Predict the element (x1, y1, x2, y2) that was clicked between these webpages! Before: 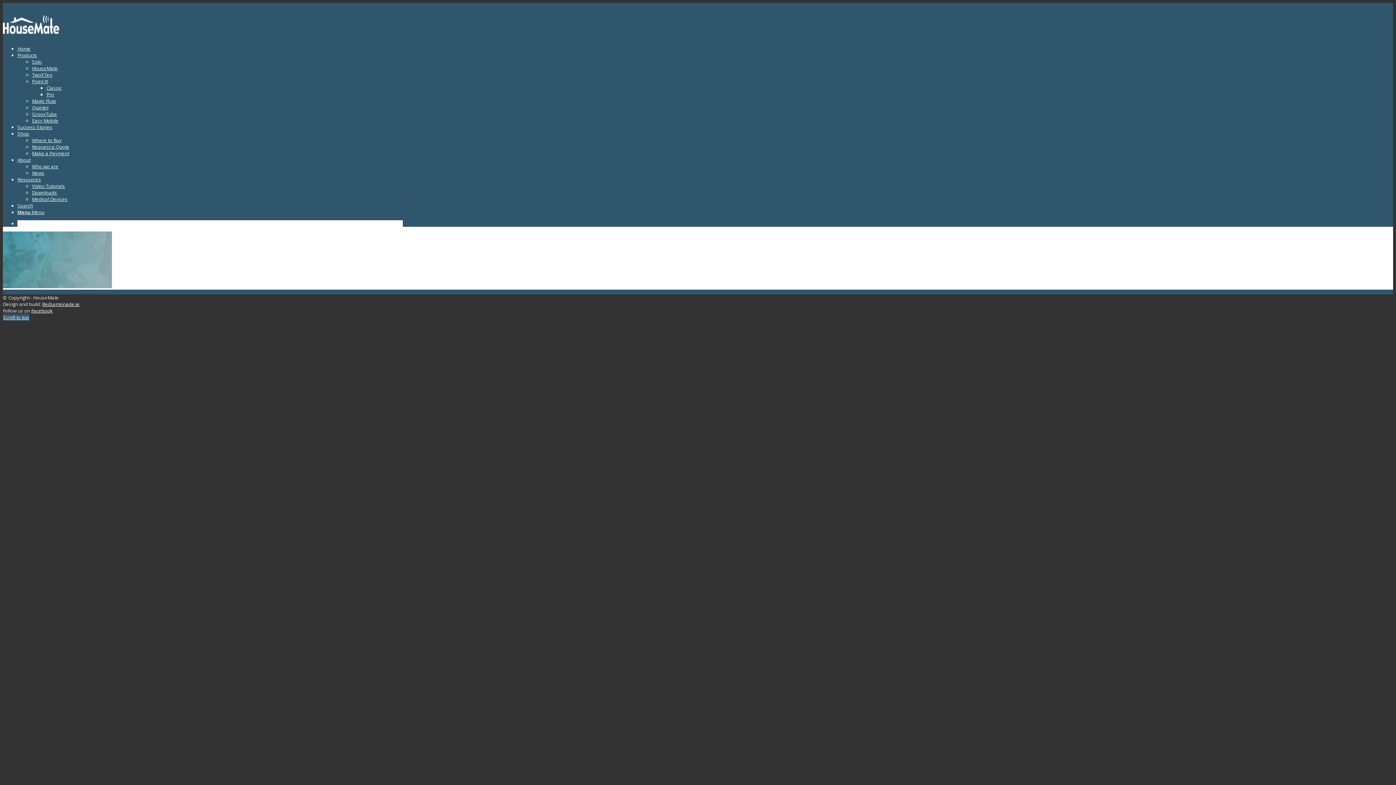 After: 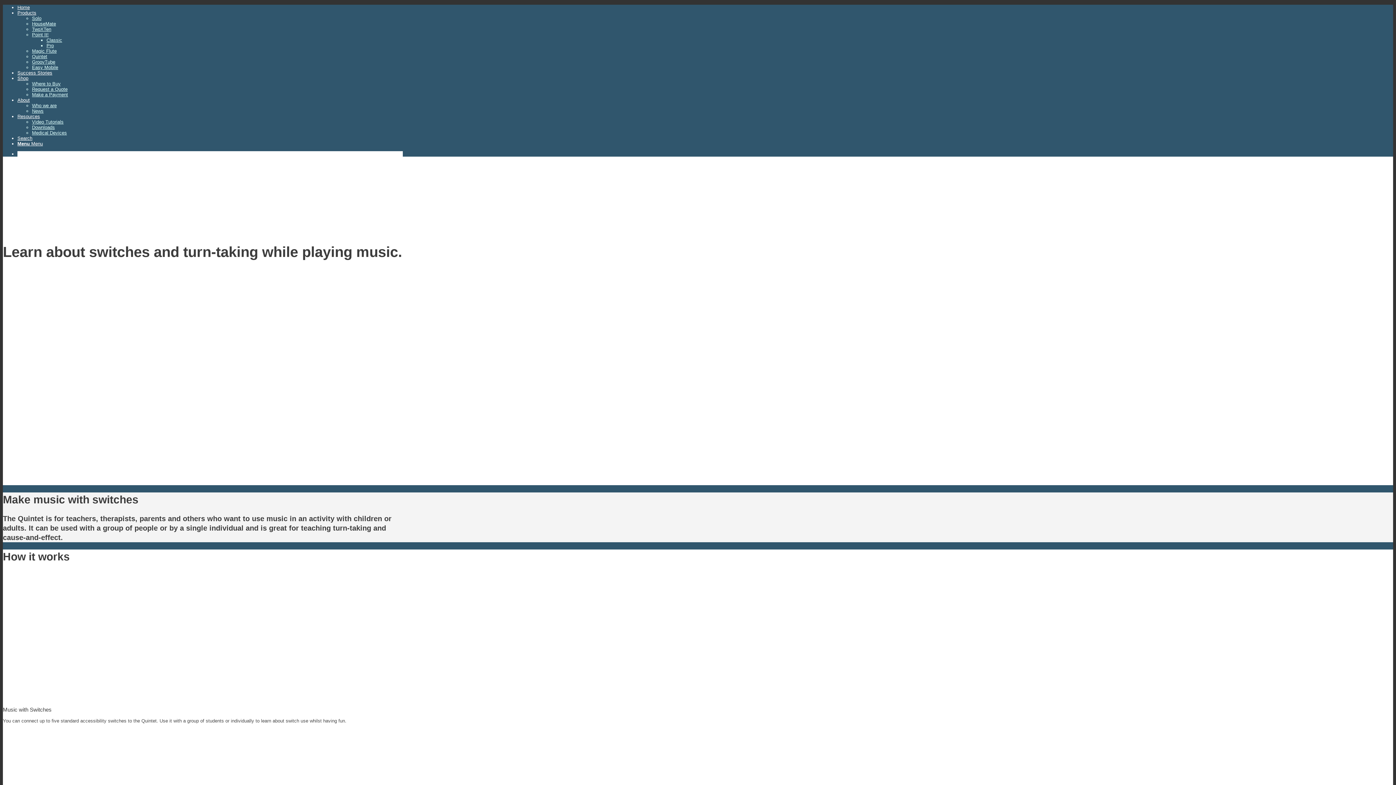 Action: label: Quintet bbox: (32, 104, 48, 110)